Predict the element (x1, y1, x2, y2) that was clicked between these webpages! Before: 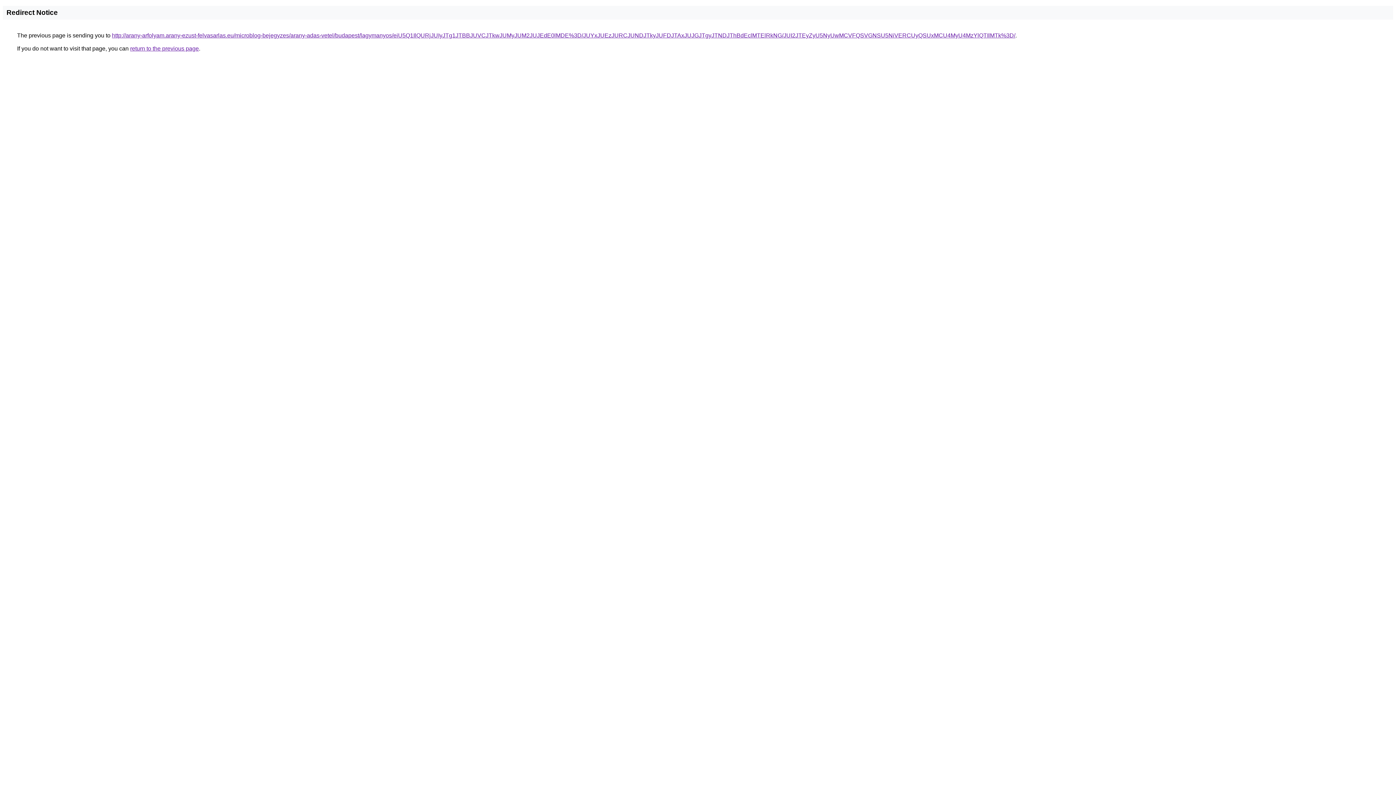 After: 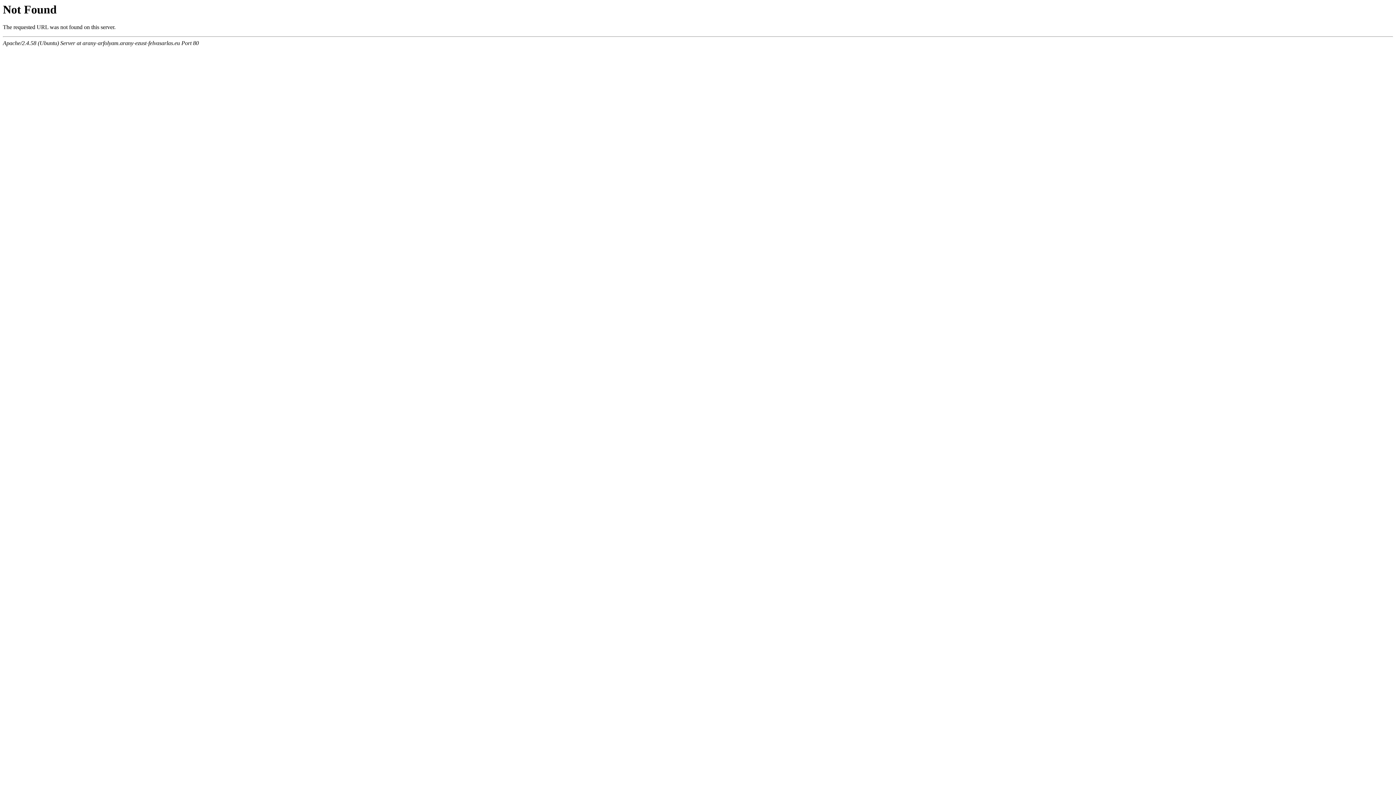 Action: label: http://arany-arfolyam.arany-ezust-felvasarlas.eu/microblog-bejegyzes/arany-adas-vetel/budapest/lagymanyos/eiU5Q1IlQURjJUIyJTg1JTBBJUVCJTkwJUMyJUM2JUJEdE0lMDE%3D/JUYxJUEzJURCJUNDJTkyJUFDJTAxJUJGJTgyJTNDJThBdEclMTElRkNG/JUI2JTEyZyU5NyUwMCVFQSVGNSU5NiVERCUyQSUxMCU4MyU4MzYlQTIlMTk%3D/ bbox: (112, 32, 1015, 38)